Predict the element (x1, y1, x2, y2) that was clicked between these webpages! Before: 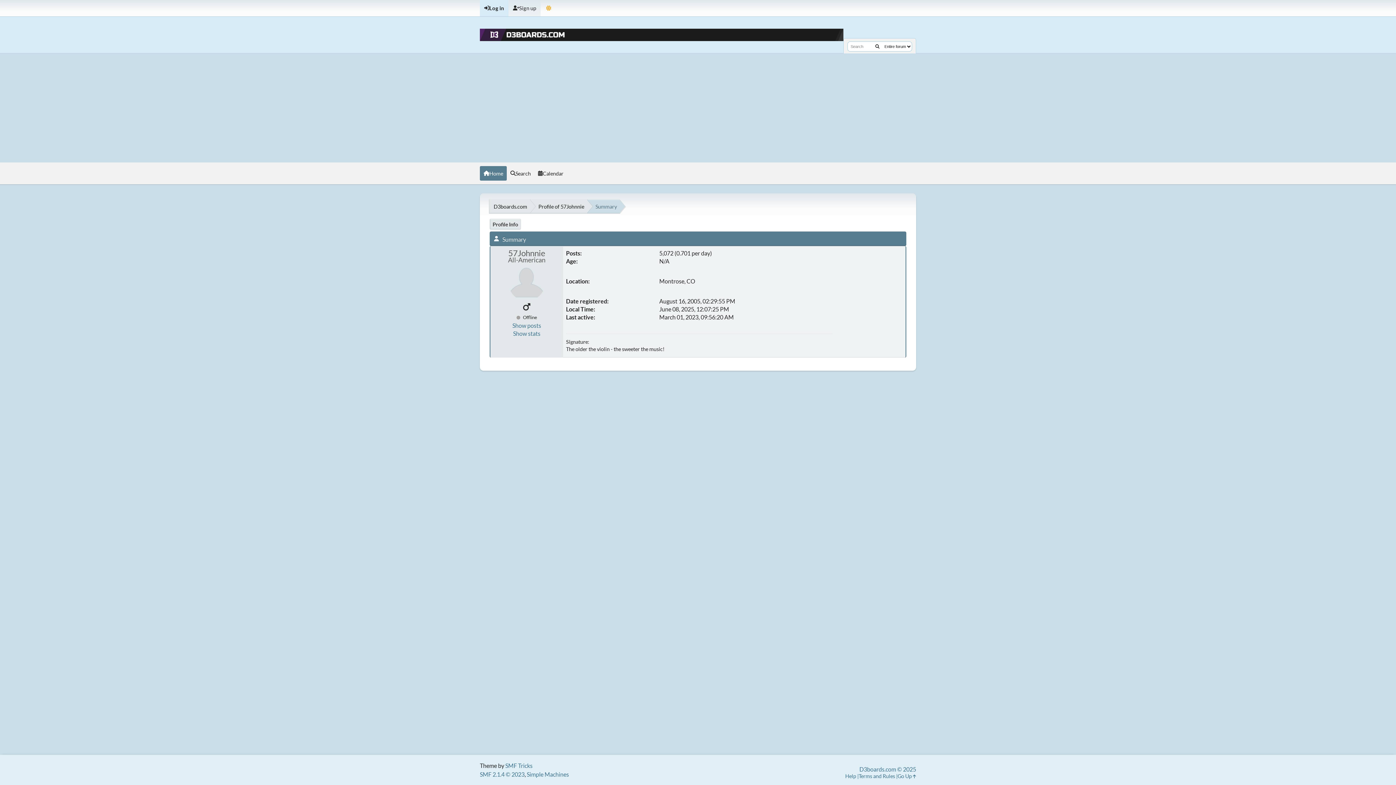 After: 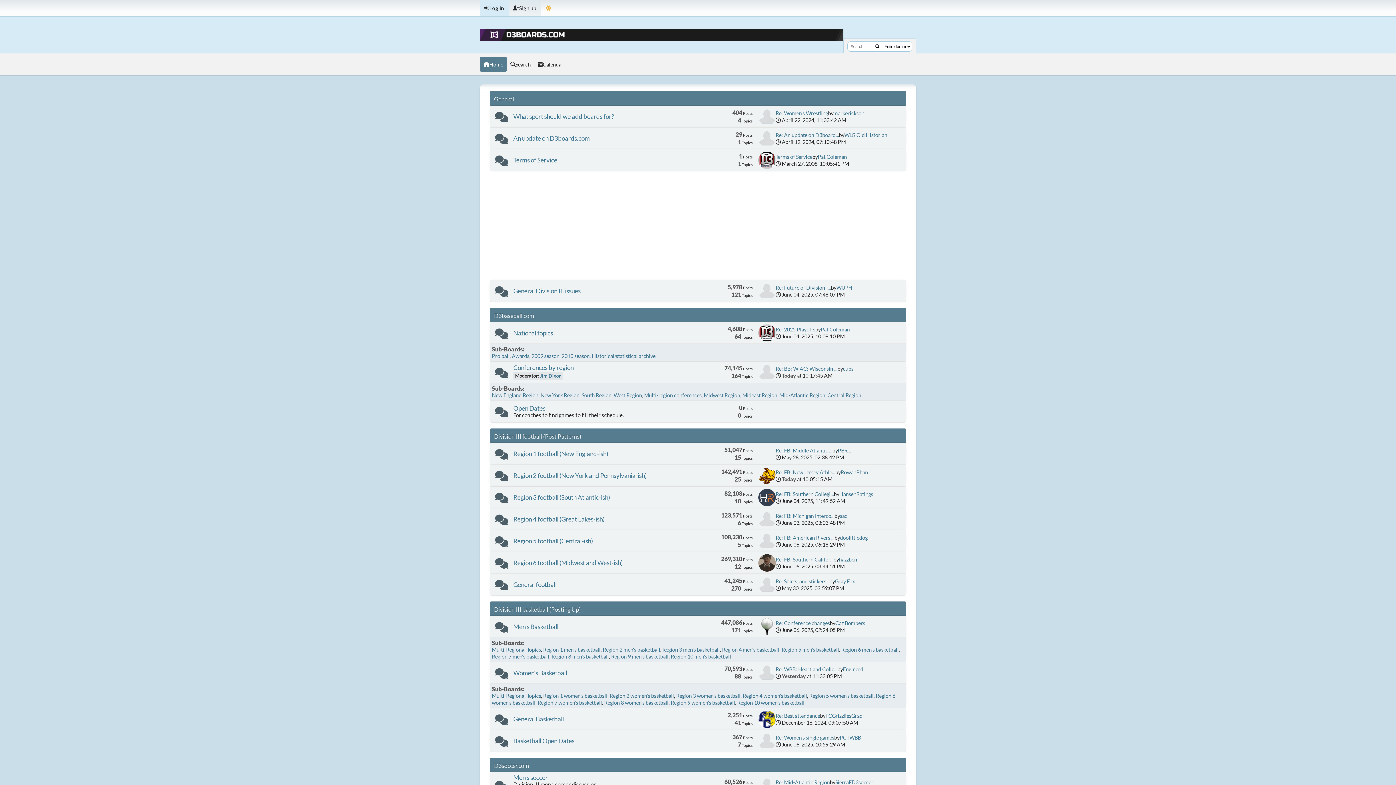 Action: bbox: (480, 28, 843, 40)